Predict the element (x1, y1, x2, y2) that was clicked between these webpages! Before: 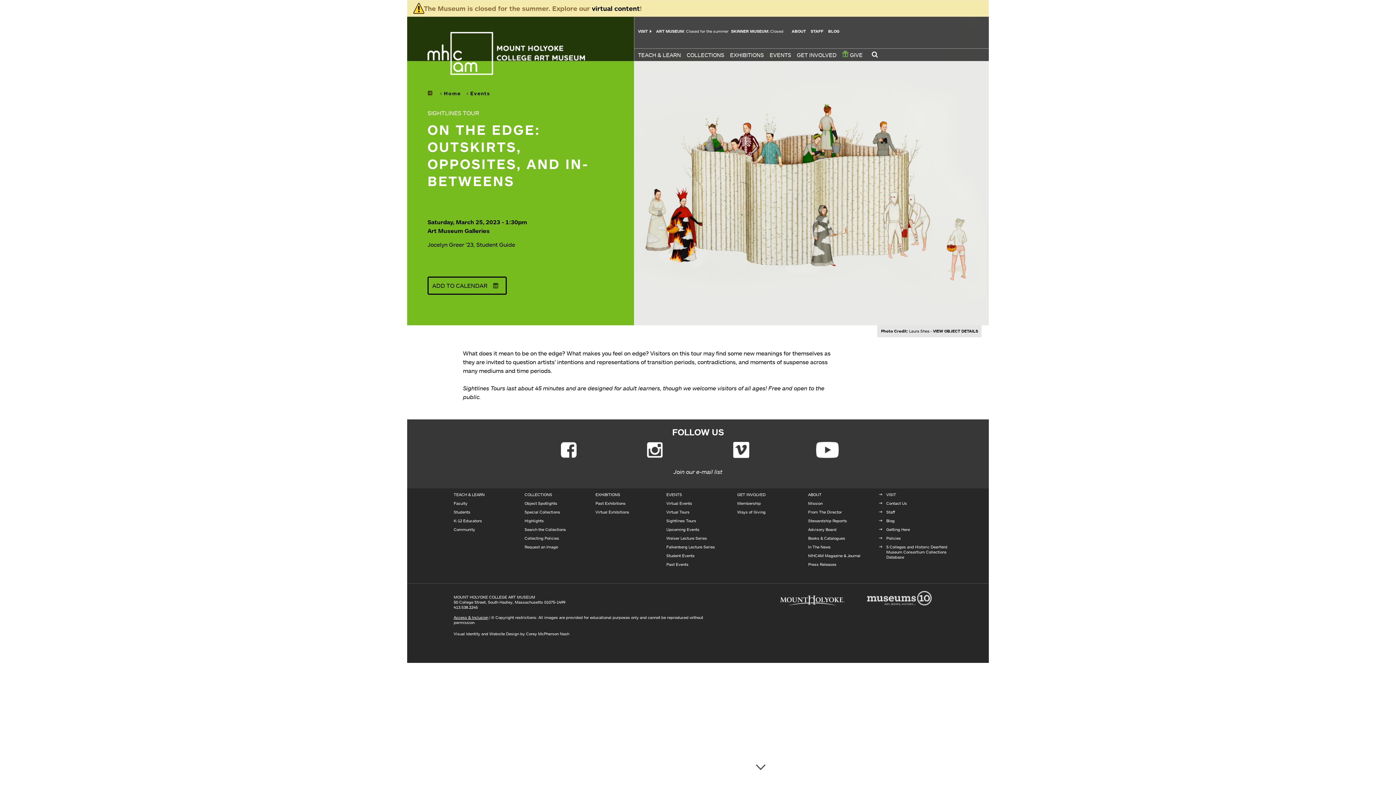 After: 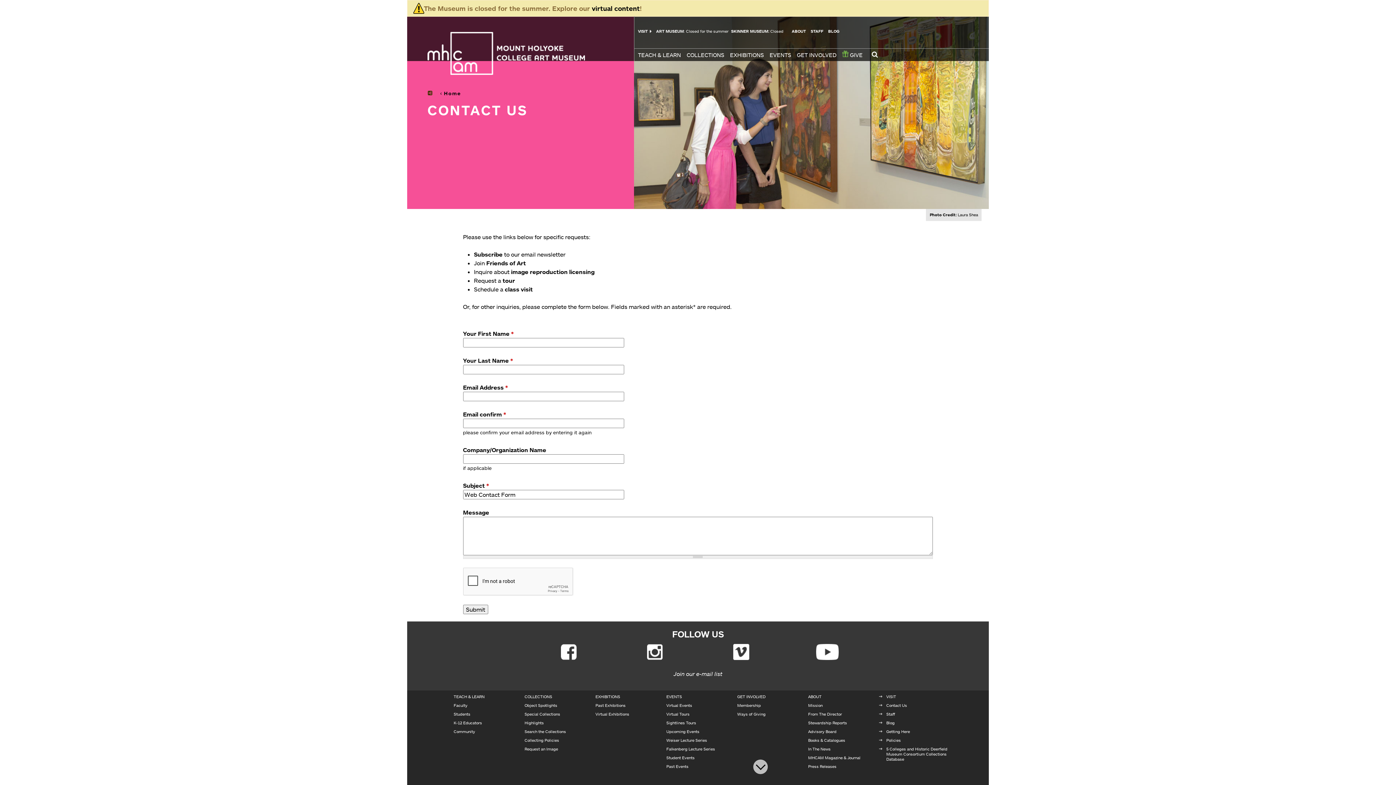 Action: label: Contact Us bbox: (886, 501, 907, 506)